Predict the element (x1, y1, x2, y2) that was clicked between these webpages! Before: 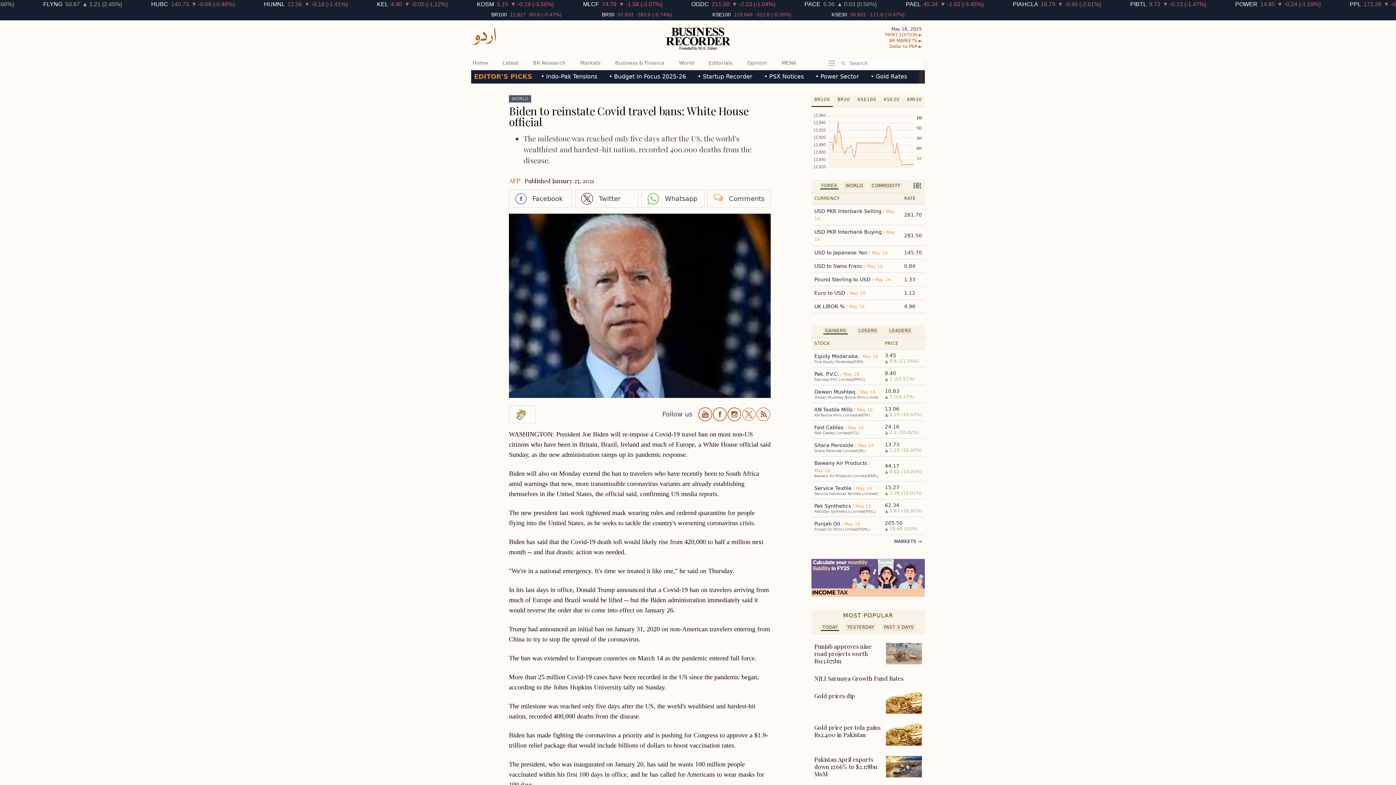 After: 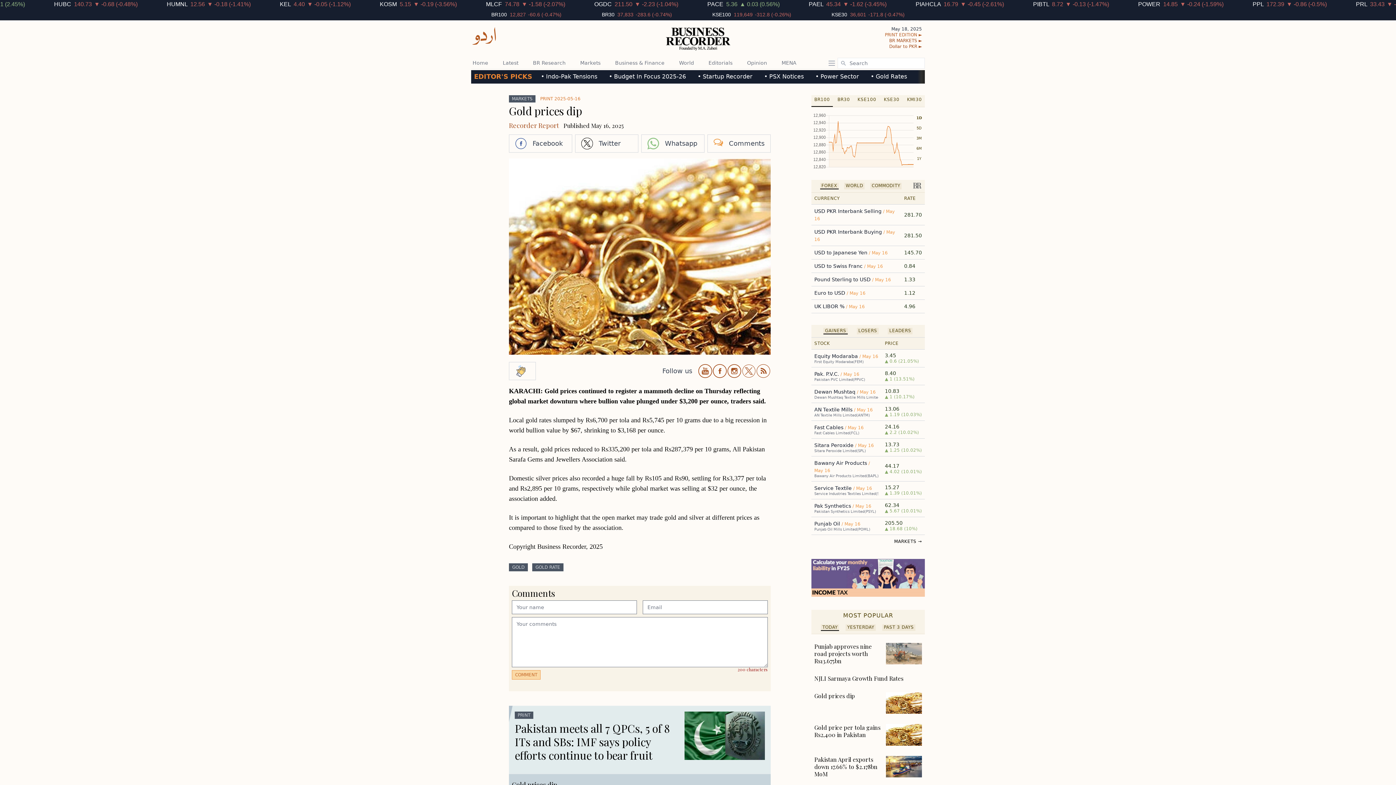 Action: bbox: (814, 692, 855, 700) label: Gold prices dip